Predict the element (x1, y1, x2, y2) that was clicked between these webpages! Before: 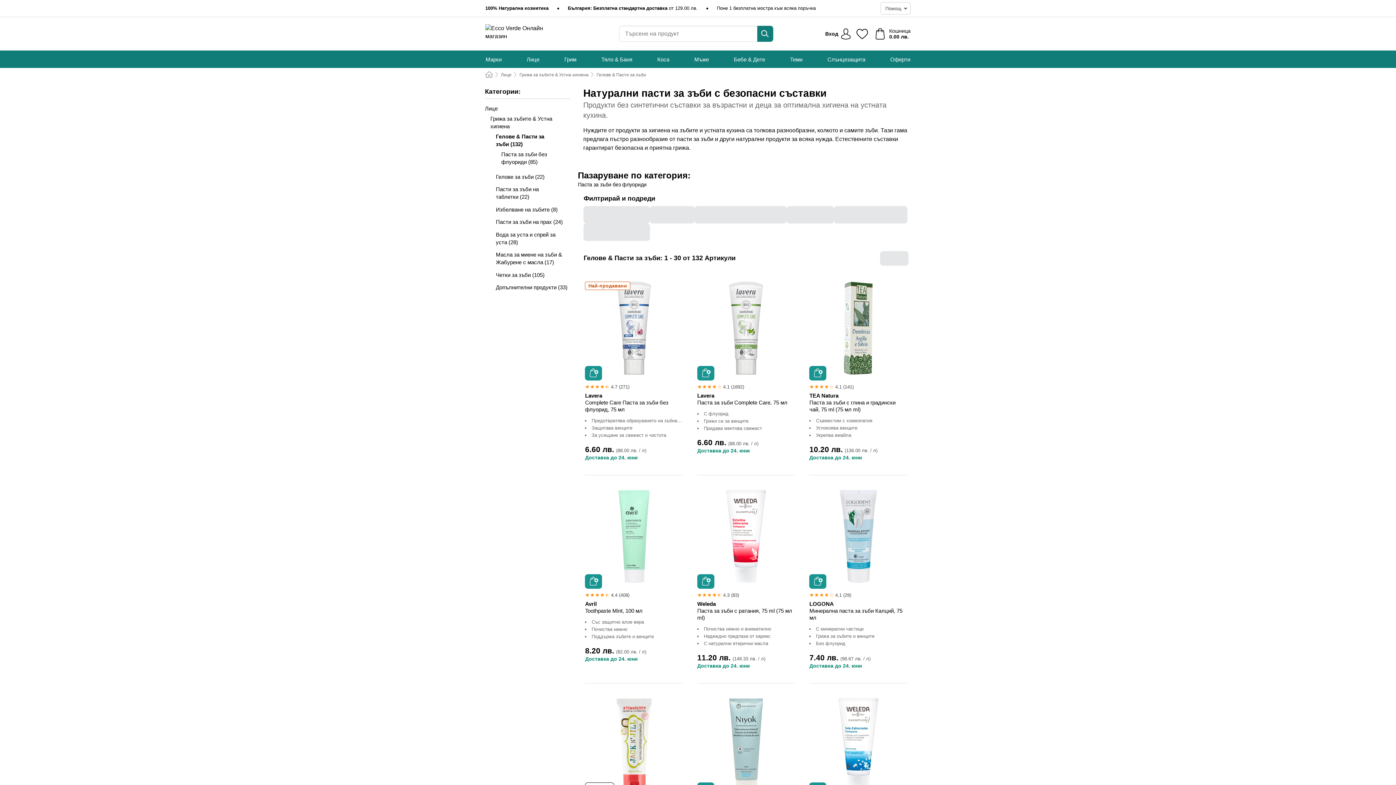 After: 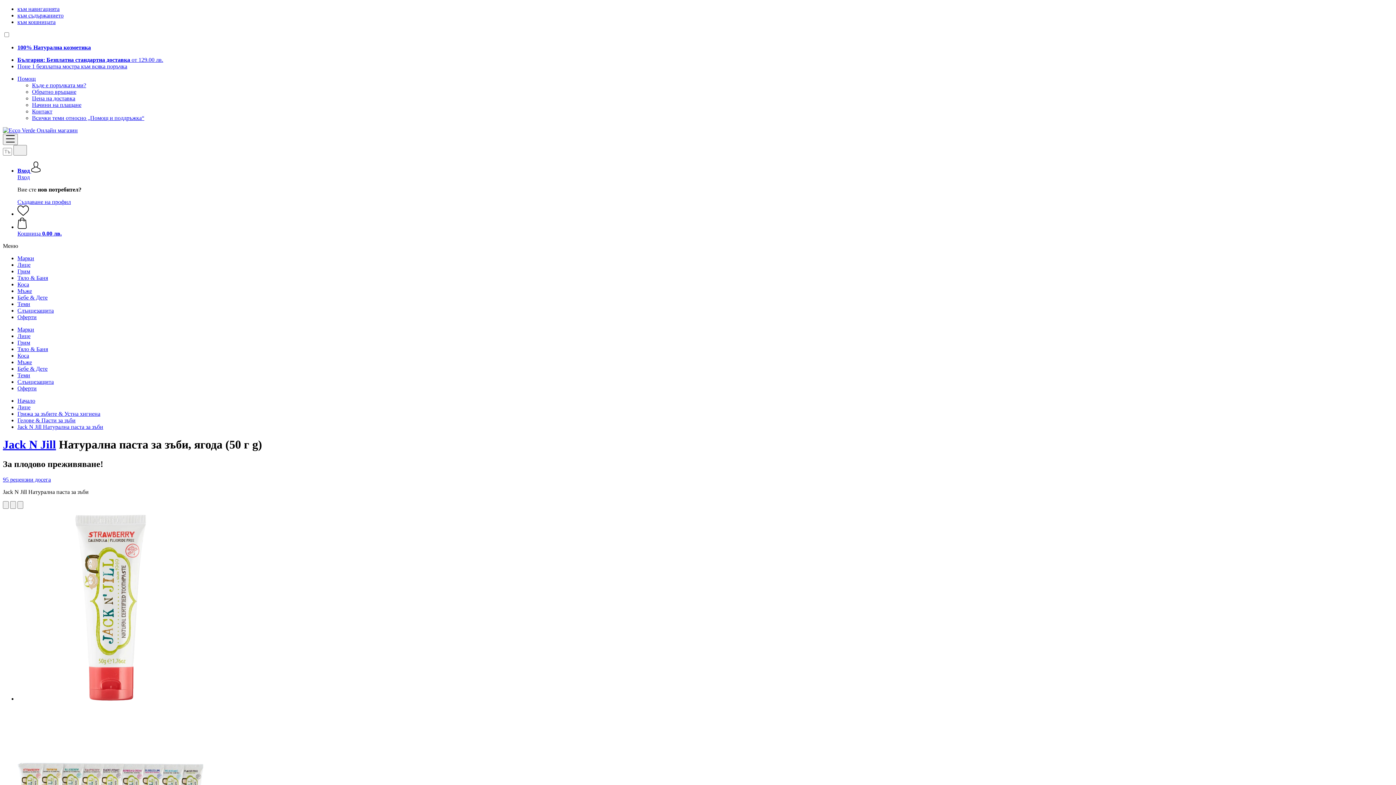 Action: bbox: (587, 698, 680, 791)